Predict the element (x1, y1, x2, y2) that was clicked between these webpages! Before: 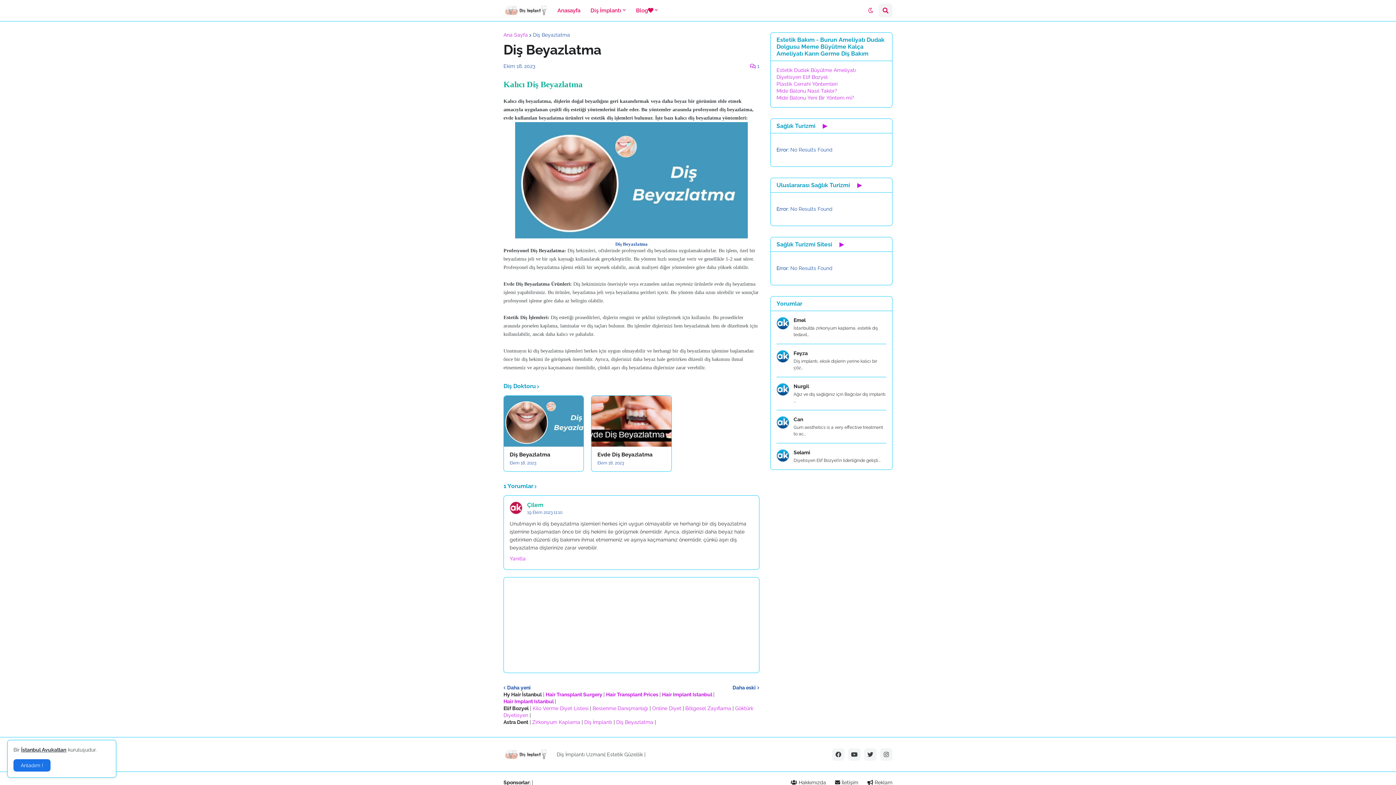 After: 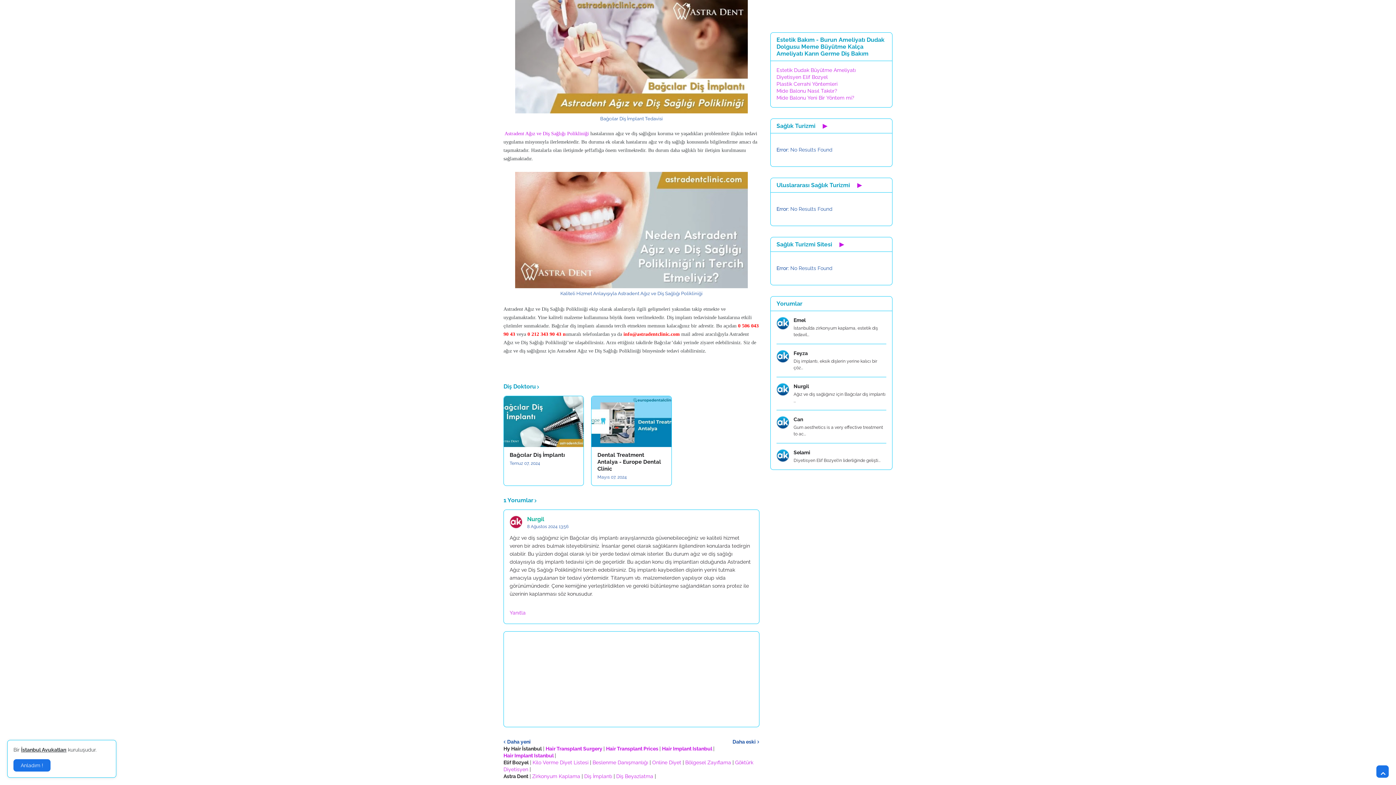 Action: label: Nurgil

Ağız ve diş sağlığınız için Bağcılar diş implantı ... bbox: (776, 383, 886, 404)